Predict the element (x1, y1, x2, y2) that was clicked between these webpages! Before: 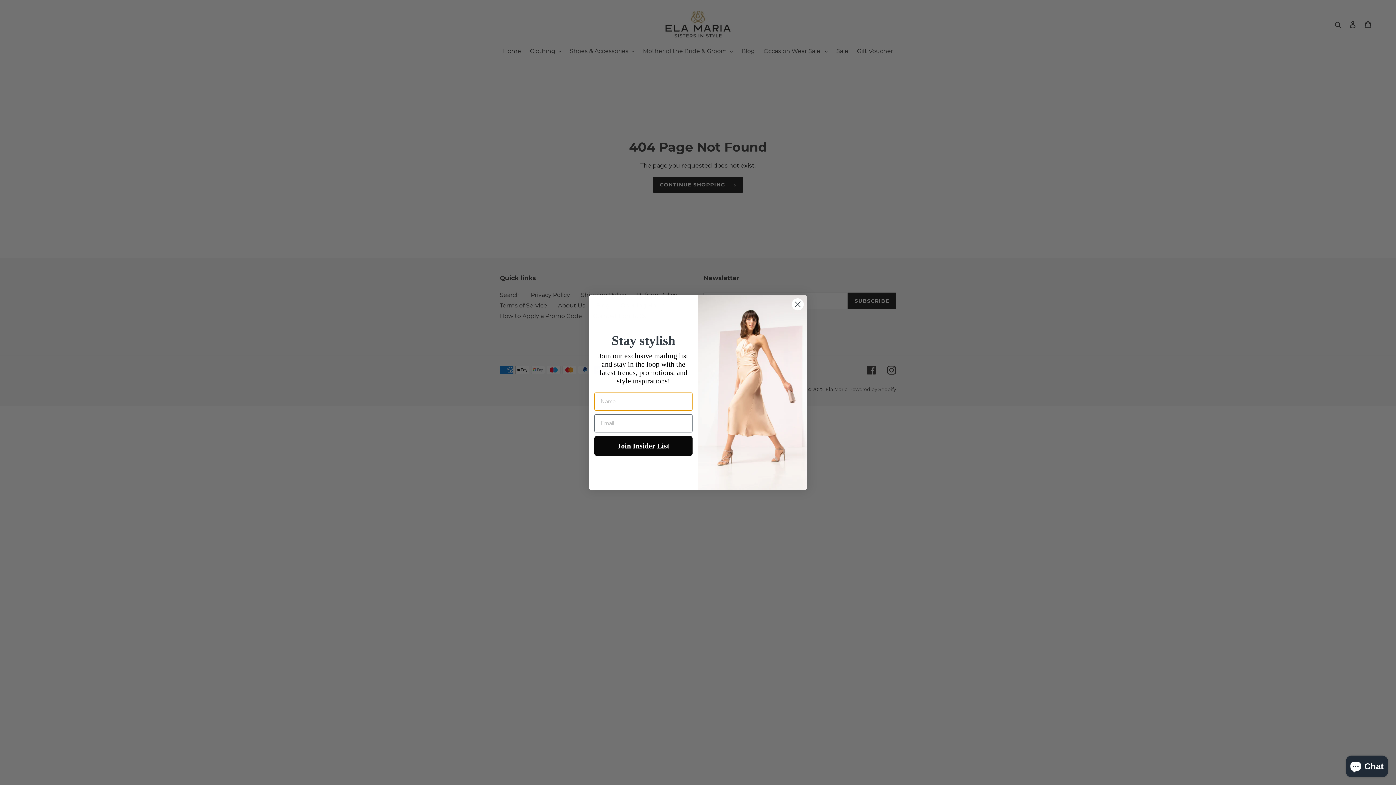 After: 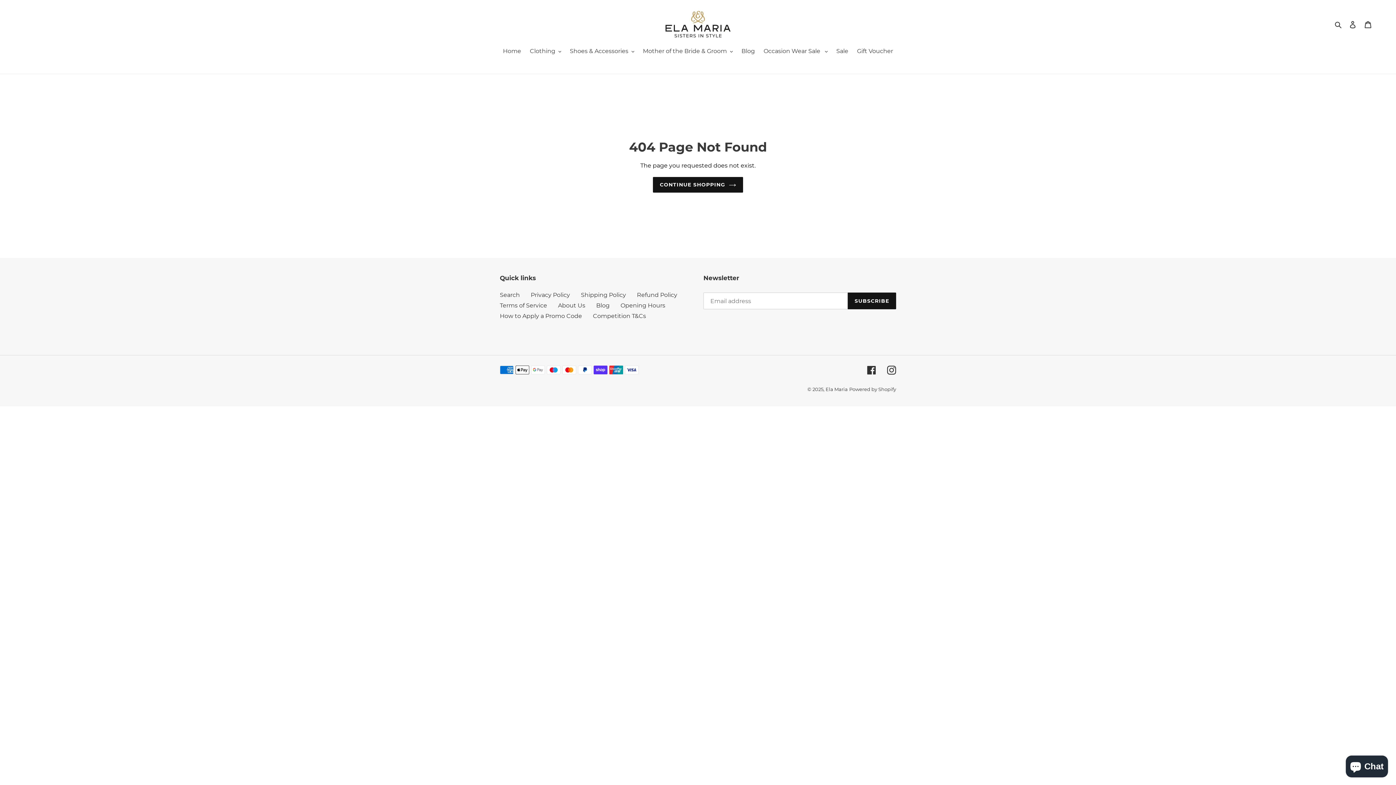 Action: label: Close dialog bbox: (791, 298, 804, 310)